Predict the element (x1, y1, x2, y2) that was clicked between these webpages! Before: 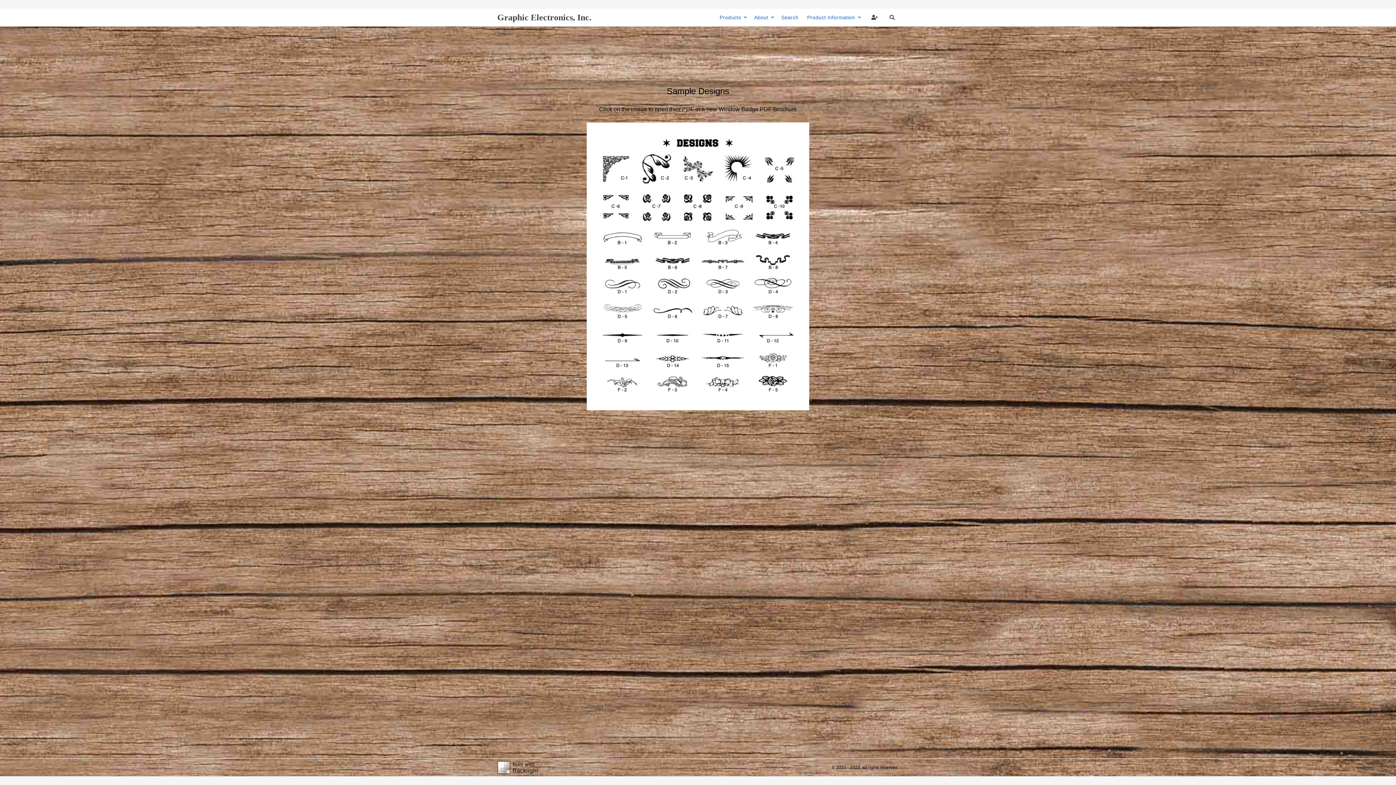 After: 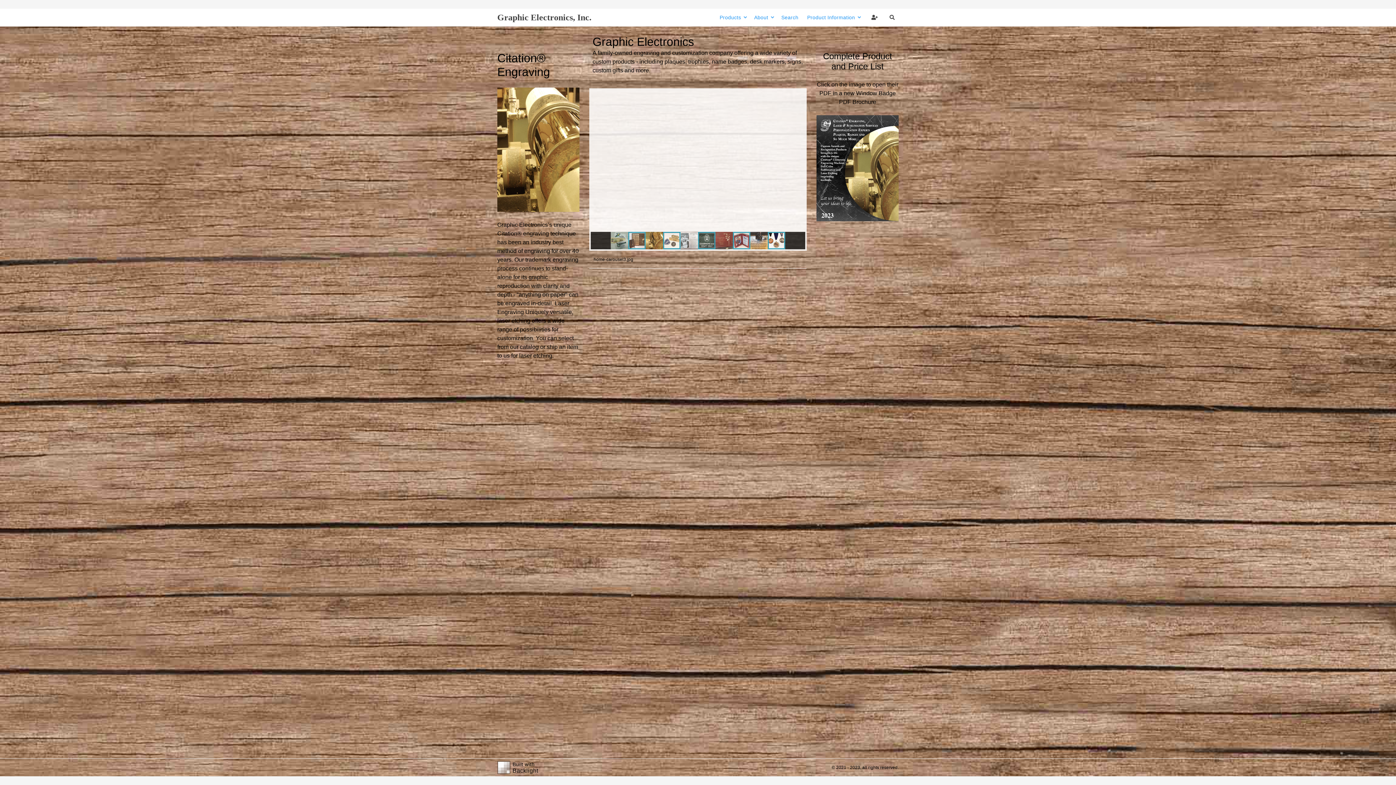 Action: bbox: (497, 10, 591, 24) label: Graphic Electronics, Inc.